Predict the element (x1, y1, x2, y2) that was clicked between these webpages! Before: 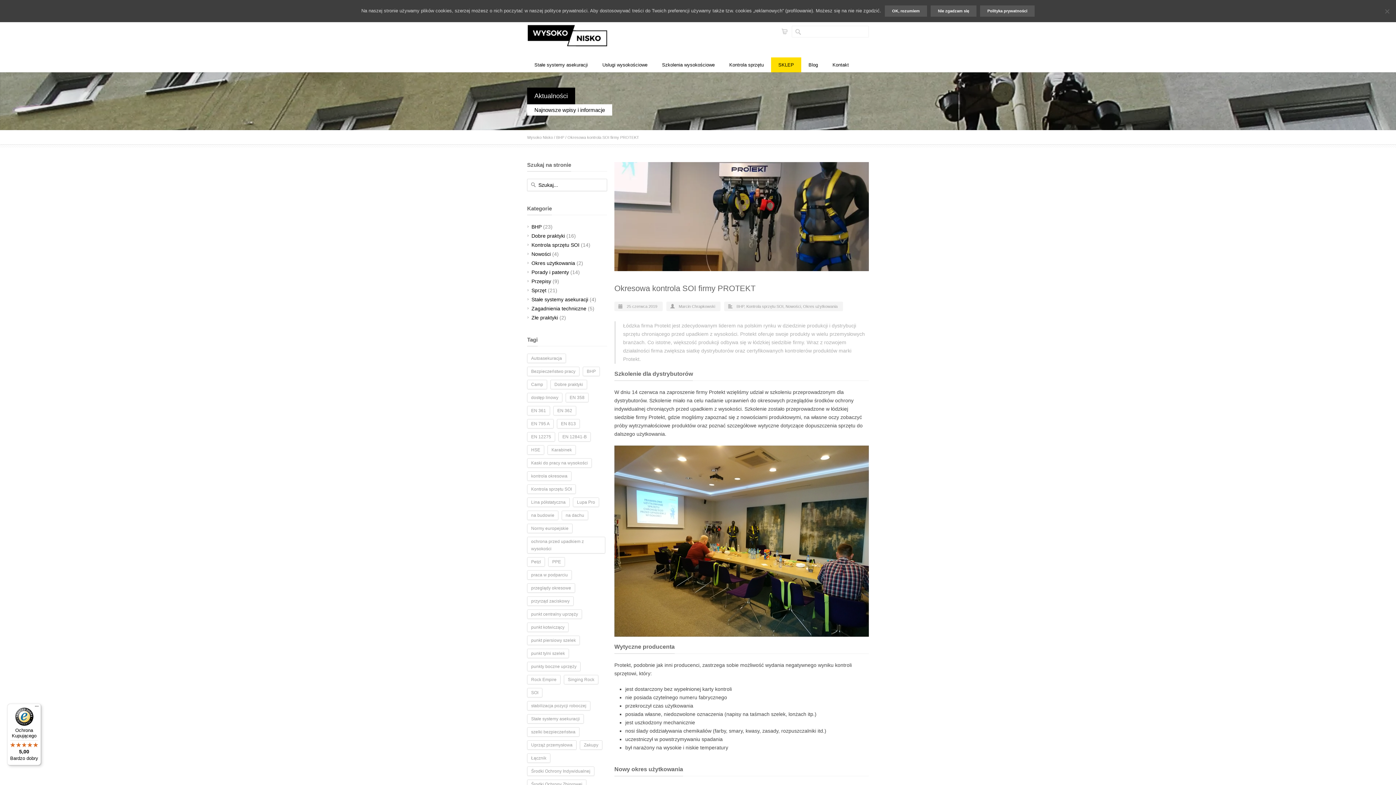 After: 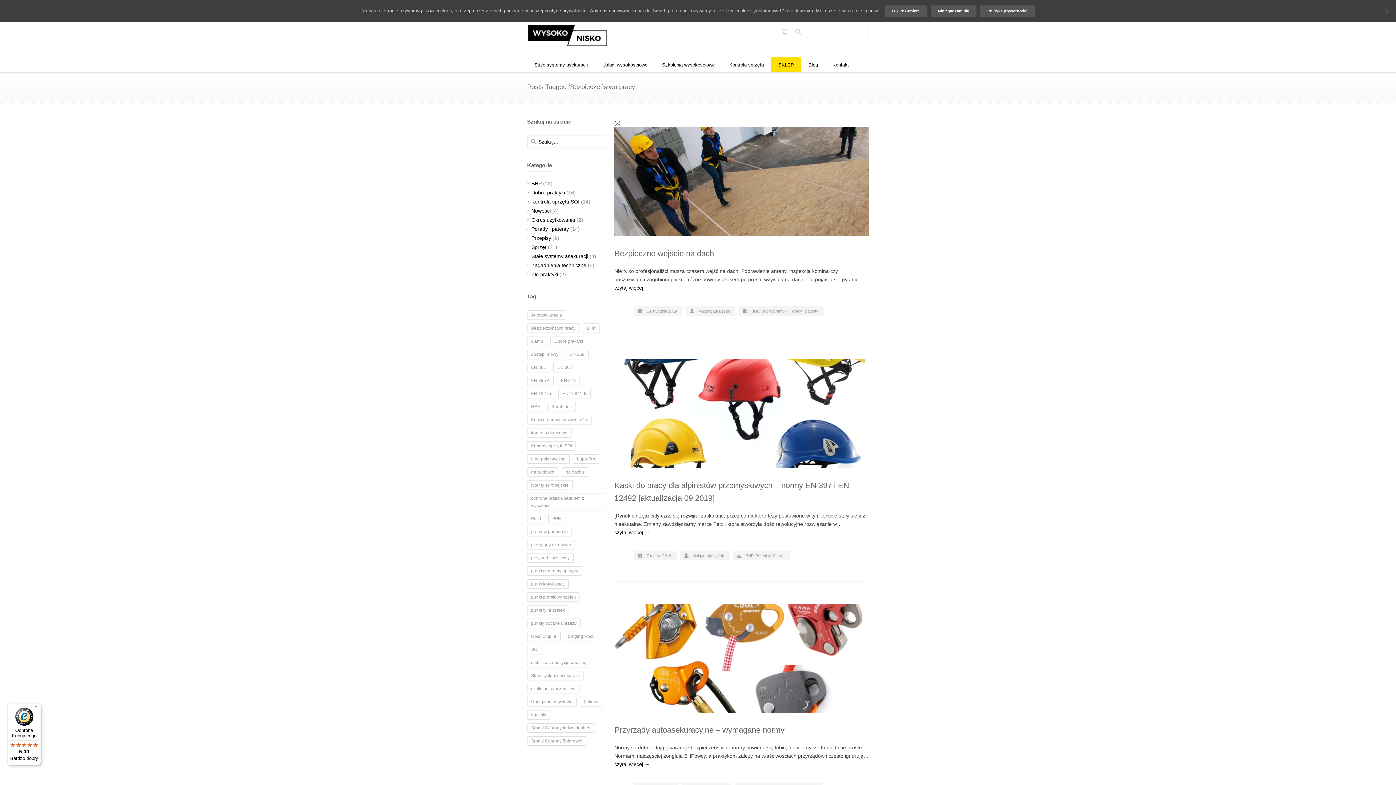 Action: label: Bezpieczeństwo pracy (11 elementów) bbox: (527, 366, 579, 376)